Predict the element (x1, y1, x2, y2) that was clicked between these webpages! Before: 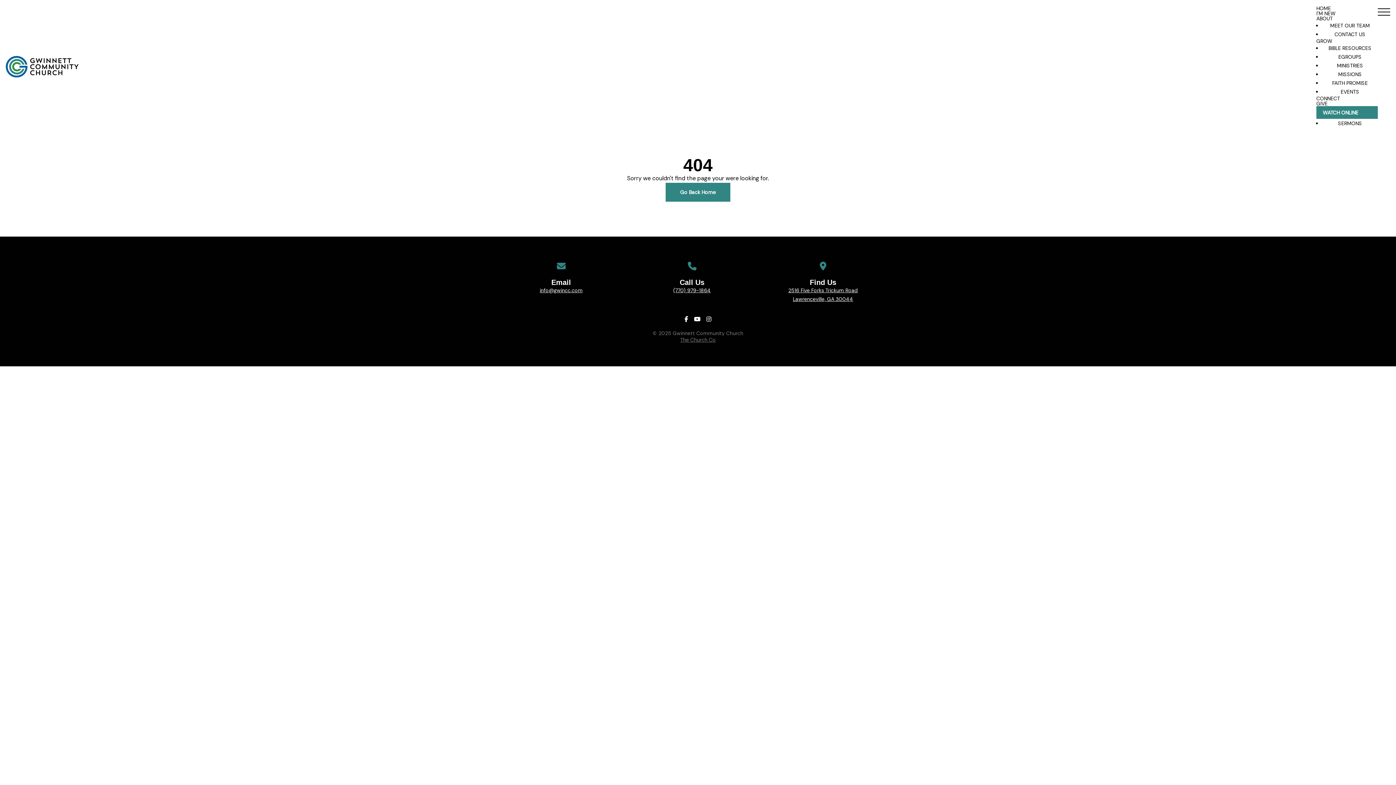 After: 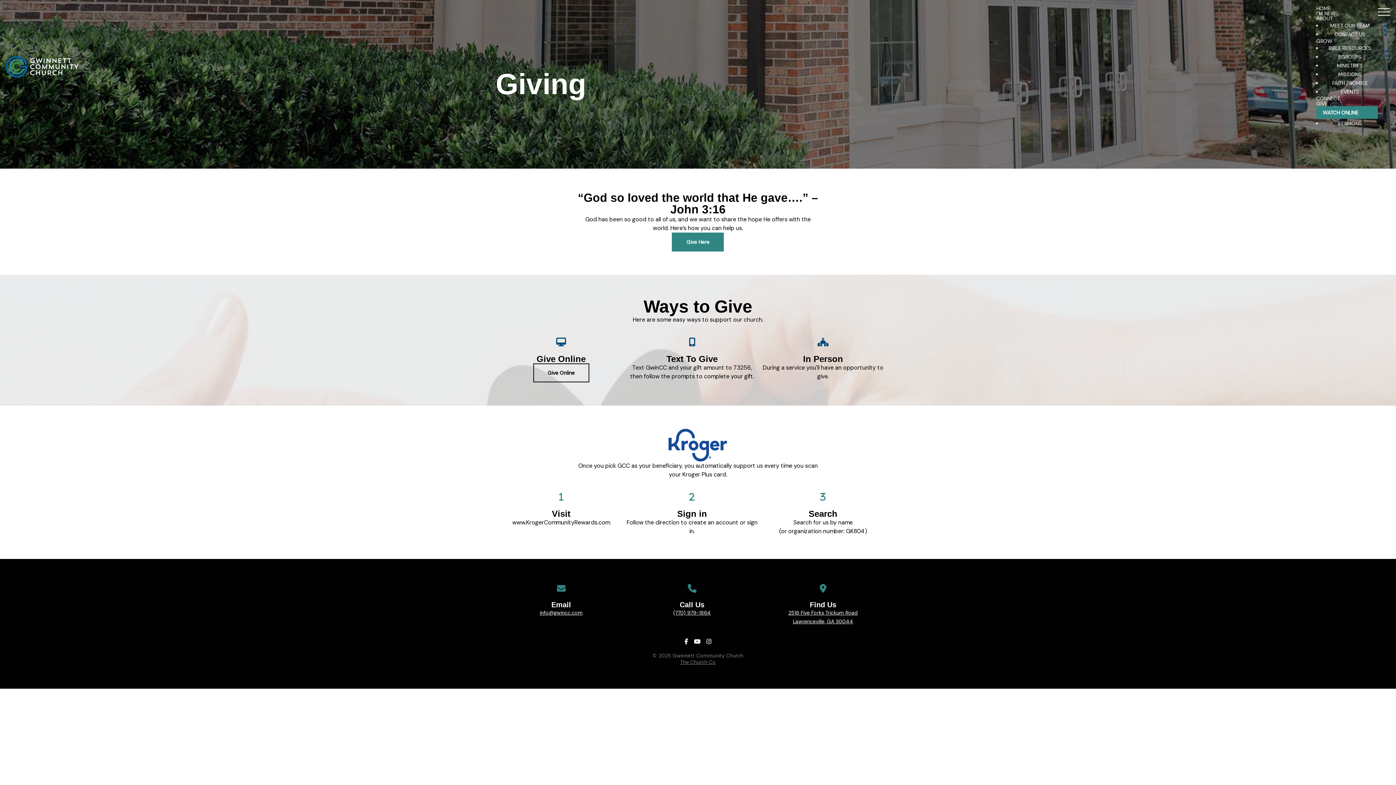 Action: bbox: (1316, 101, 1378, 106) label: GIVE